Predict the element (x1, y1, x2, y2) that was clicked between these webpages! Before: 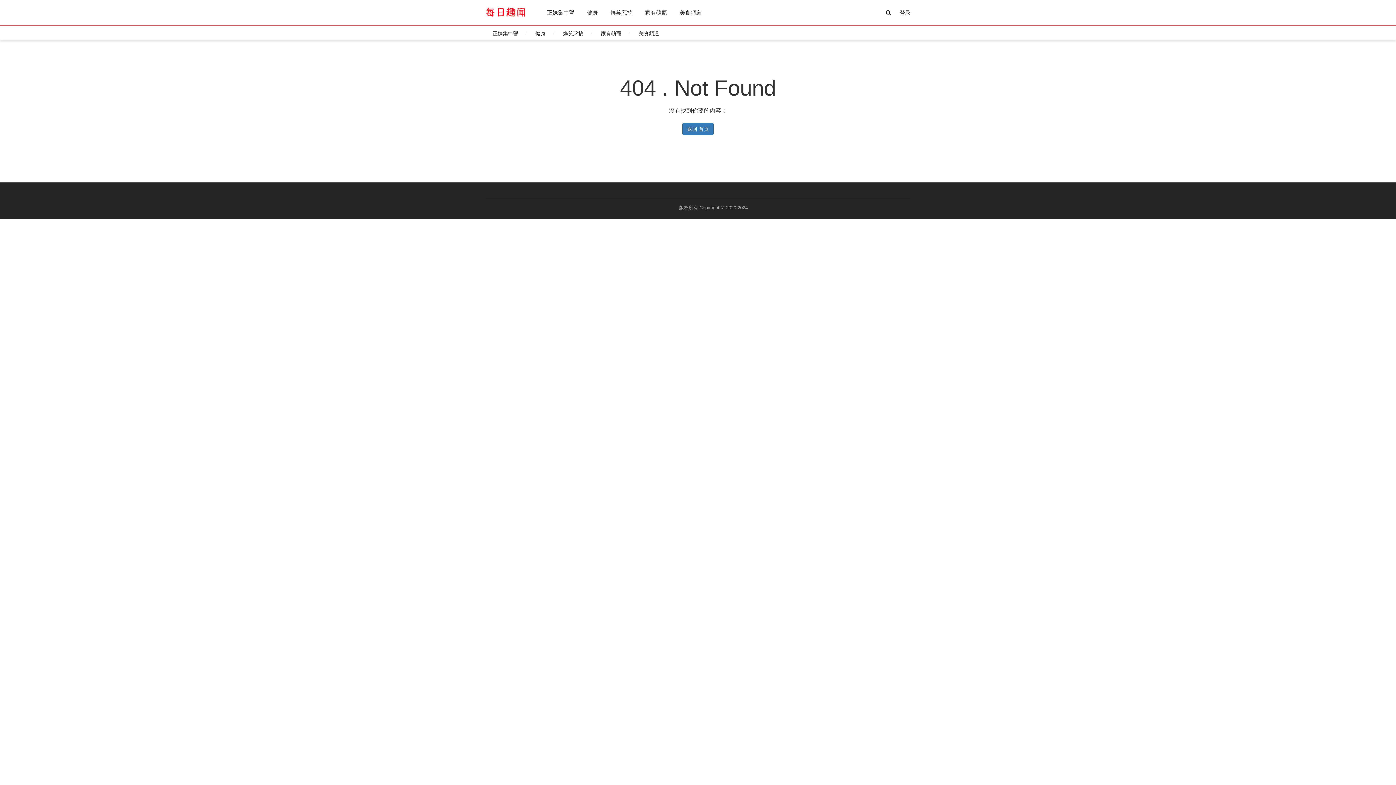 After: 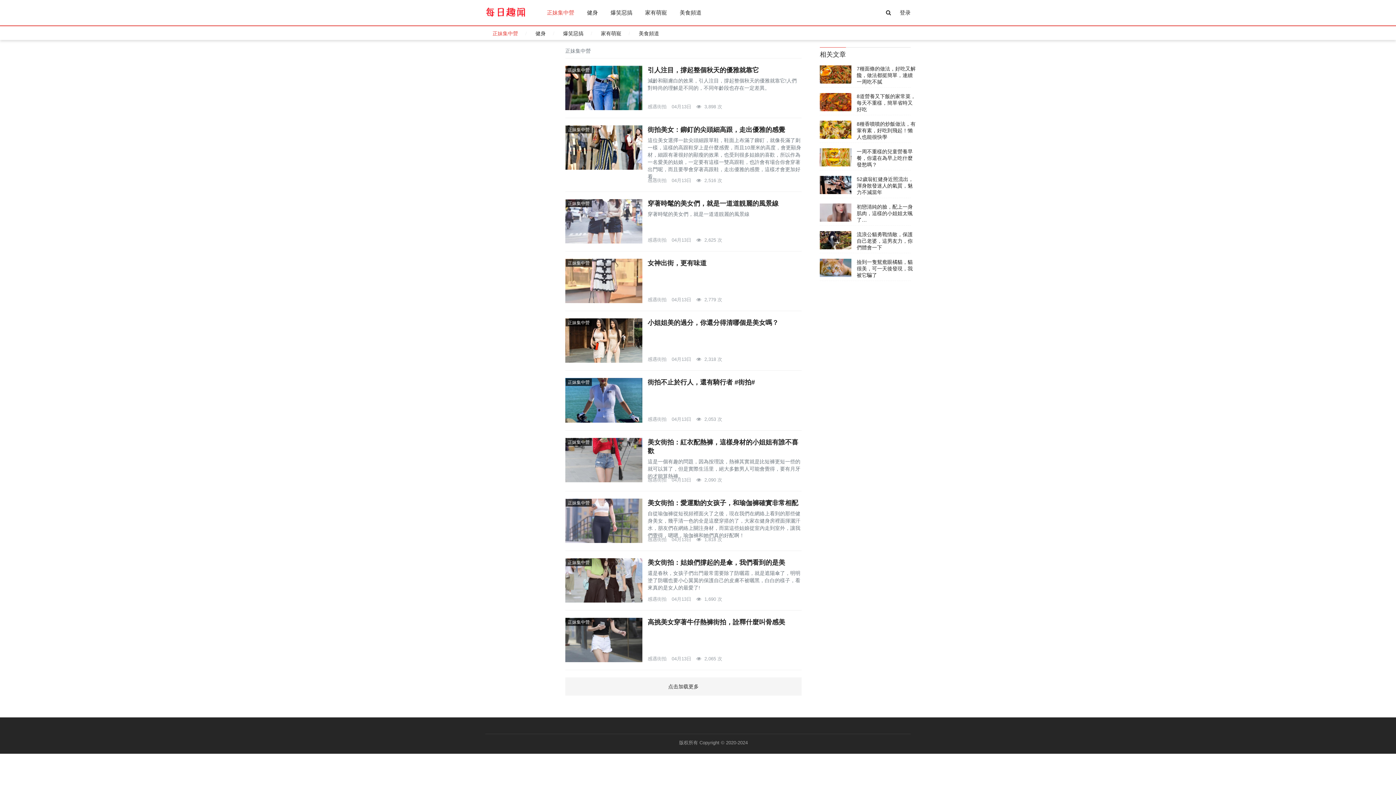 Action: label: 正妹集中營 bbox: (485, 30, 525, 36)